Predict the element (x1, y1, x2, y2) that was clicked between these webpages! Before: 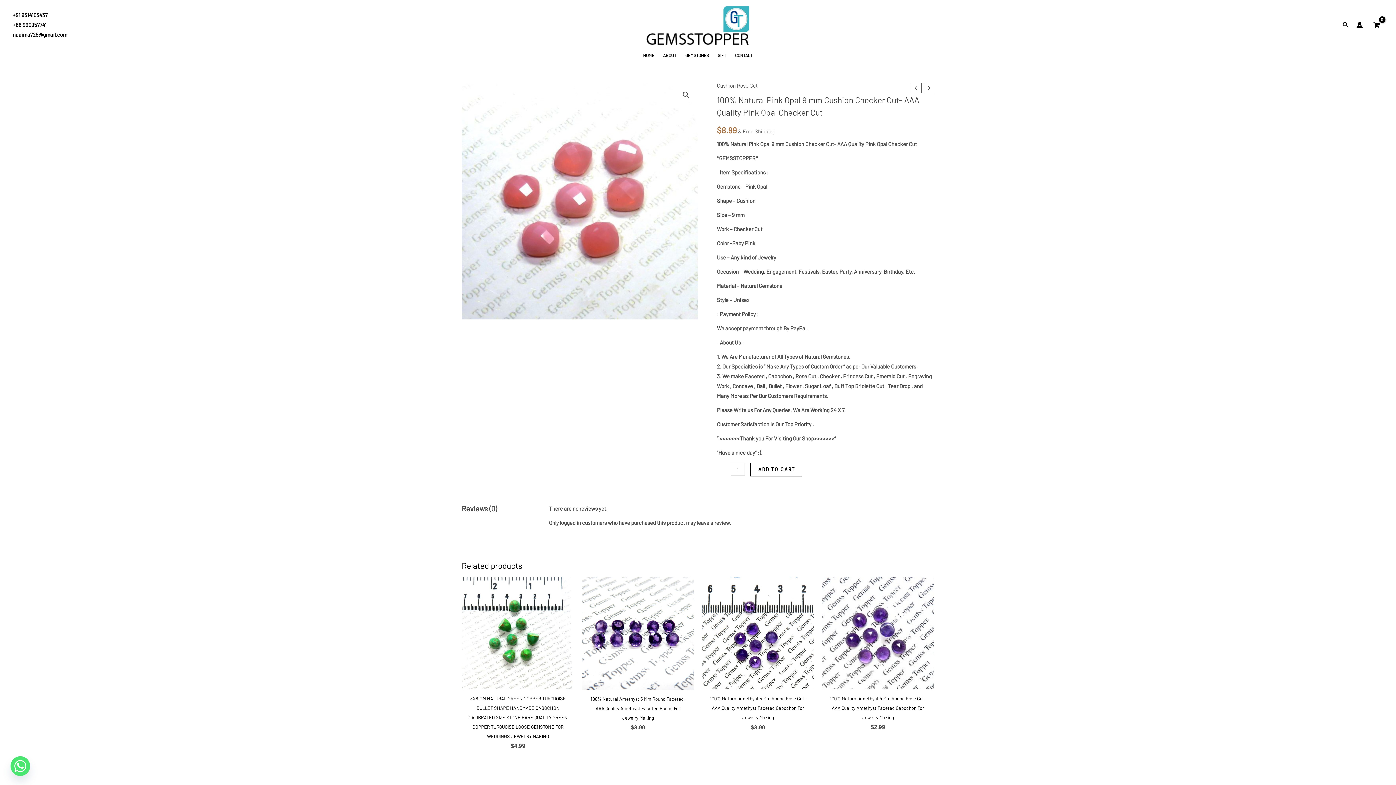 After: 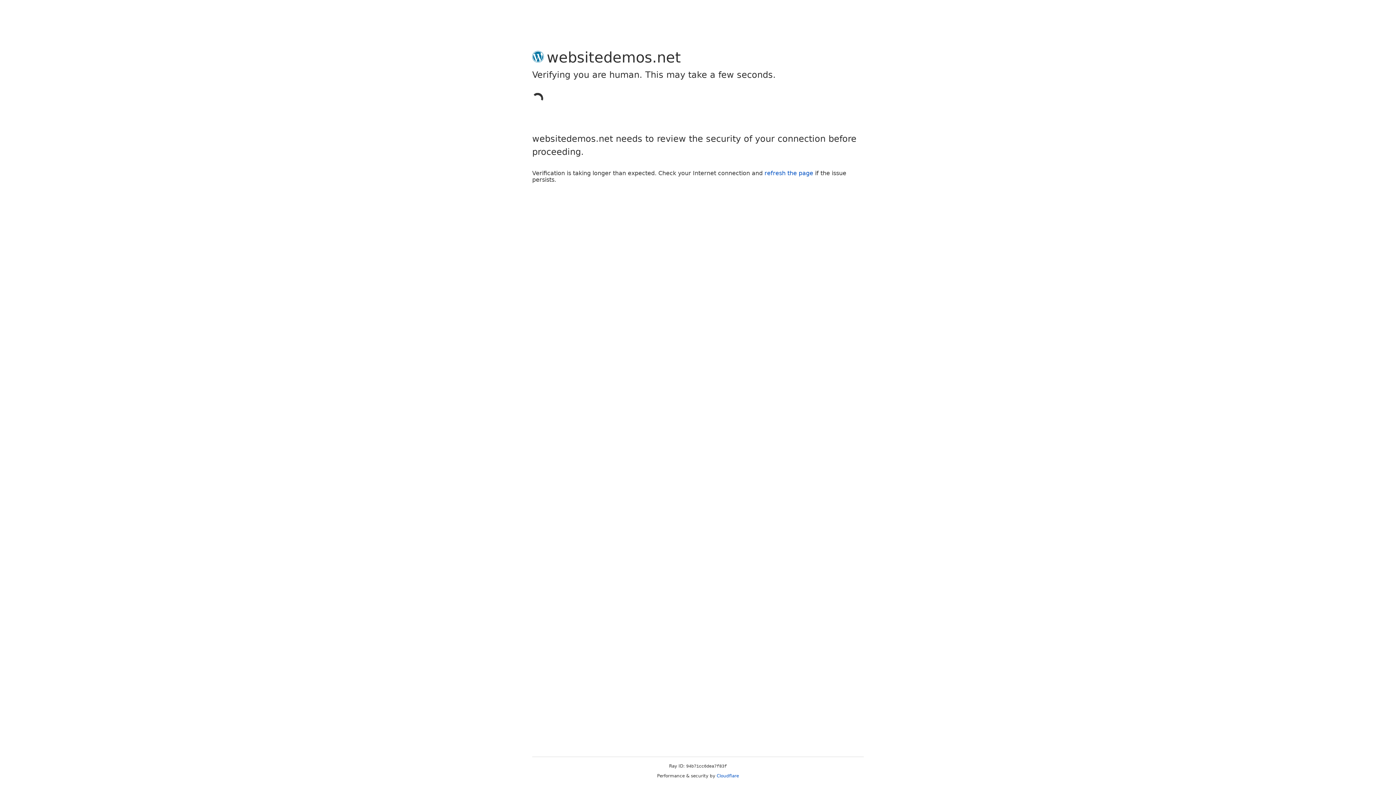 Action: label: Account icon link bbox: (1356, 21, 1363, 28)